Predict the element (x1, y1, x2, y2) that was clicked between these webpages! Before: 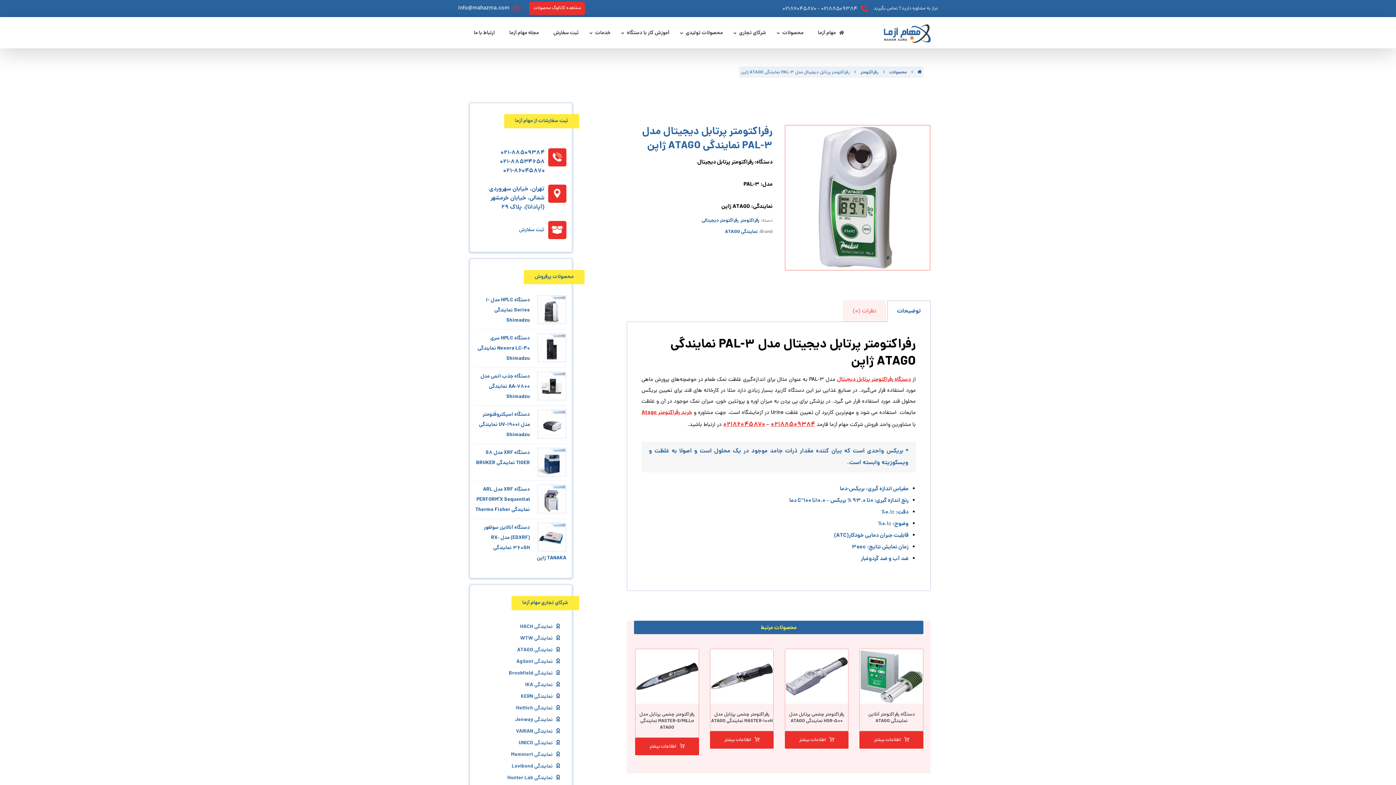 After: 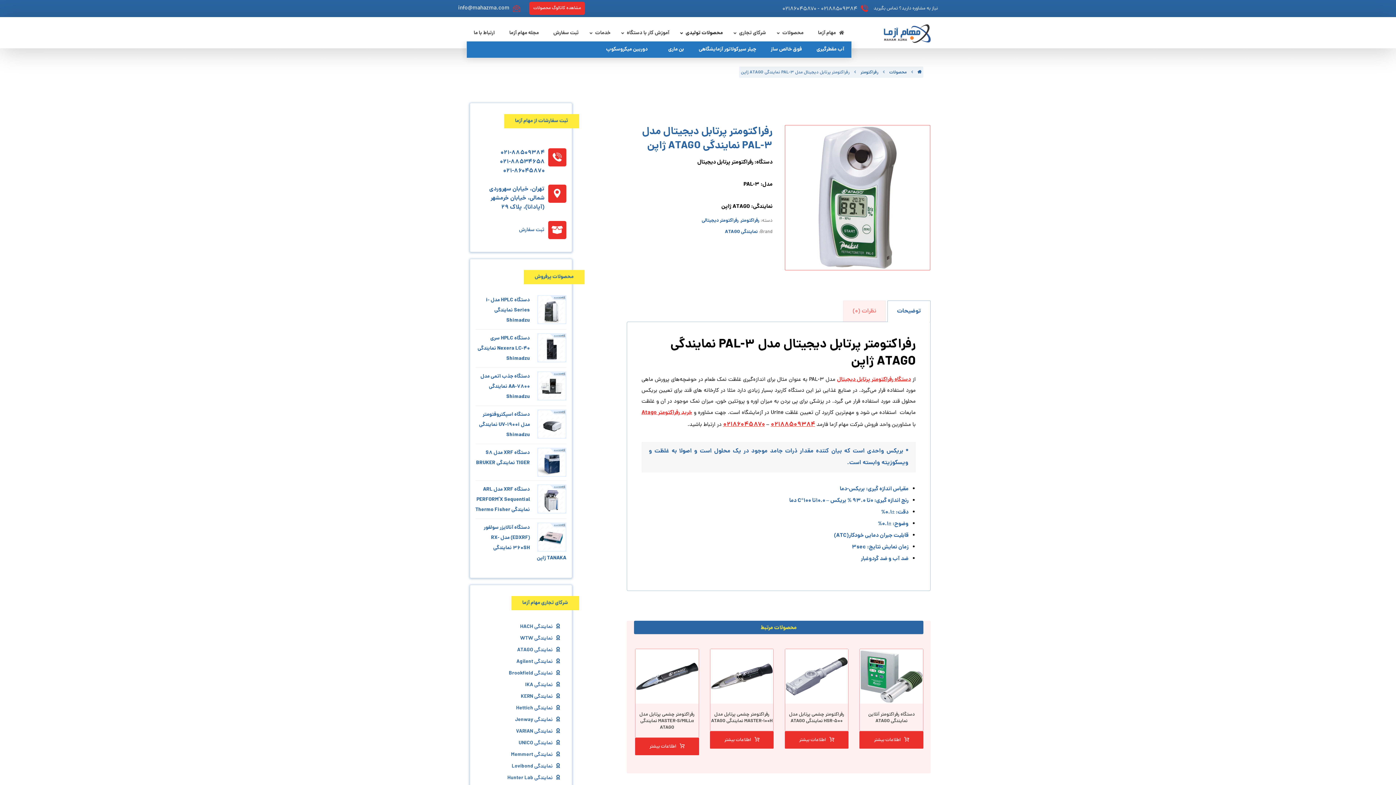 Action: label: محصولات تولیدی bbox: (676, 25, 730, 41)